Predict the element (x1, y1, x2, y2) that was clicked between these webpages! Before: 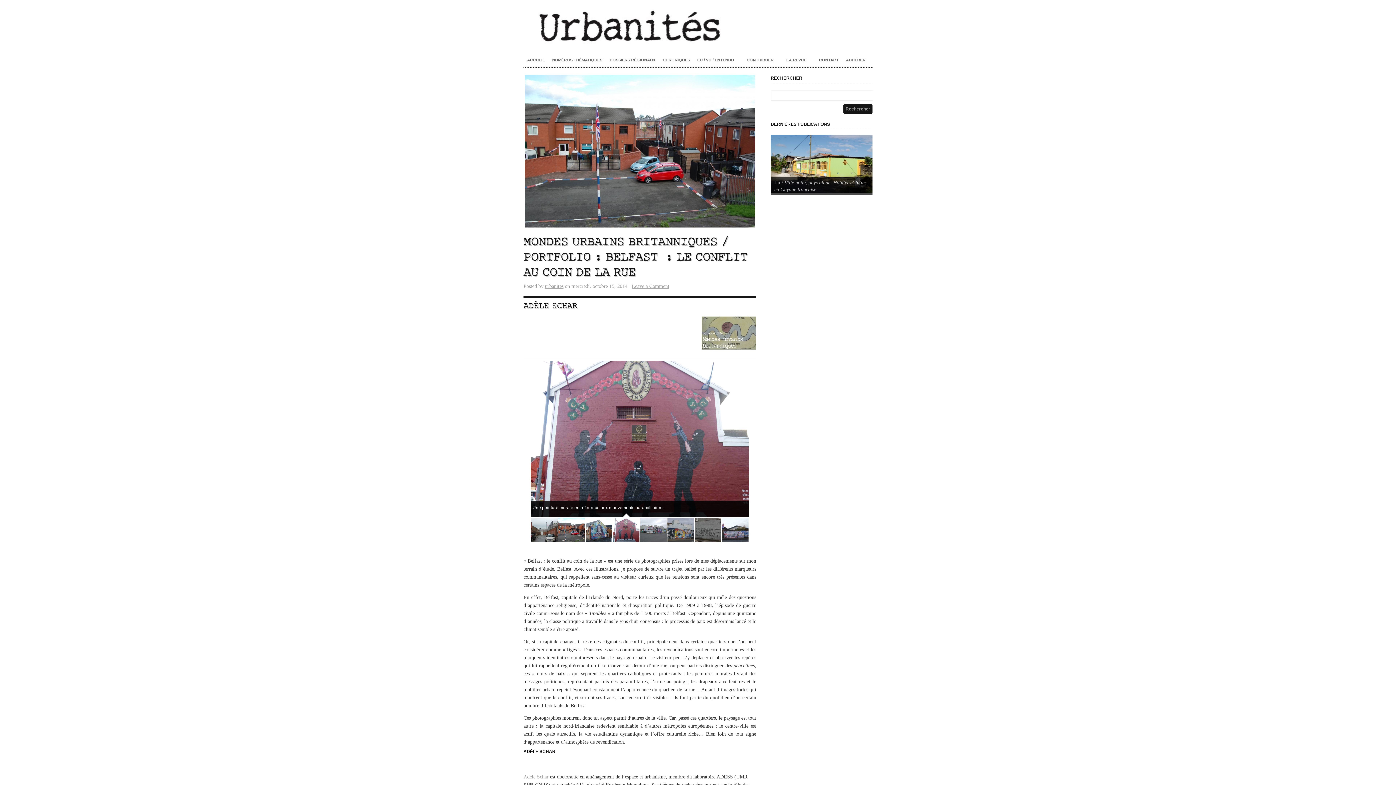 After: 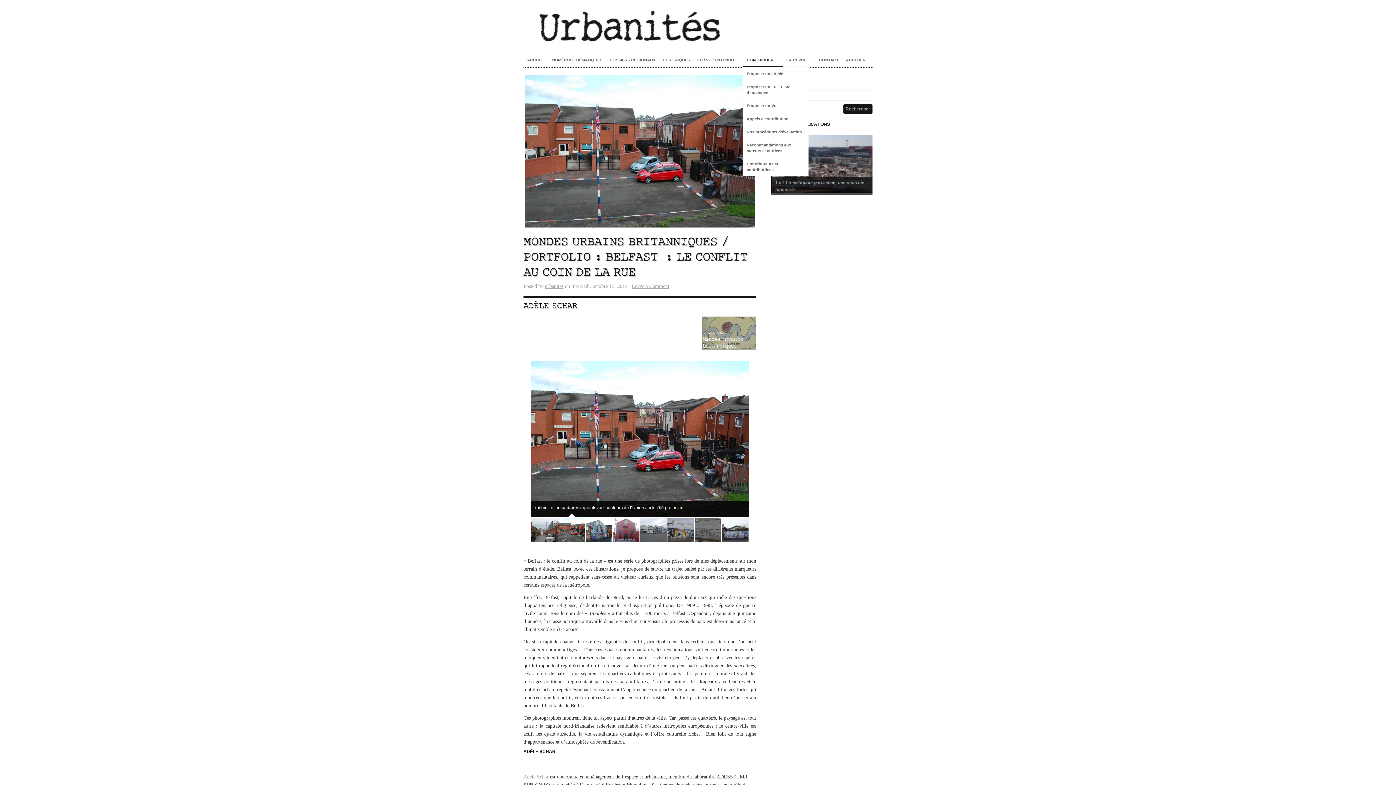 Action: bbox: (743, 50, 782, 67) label: CONTRIBUER